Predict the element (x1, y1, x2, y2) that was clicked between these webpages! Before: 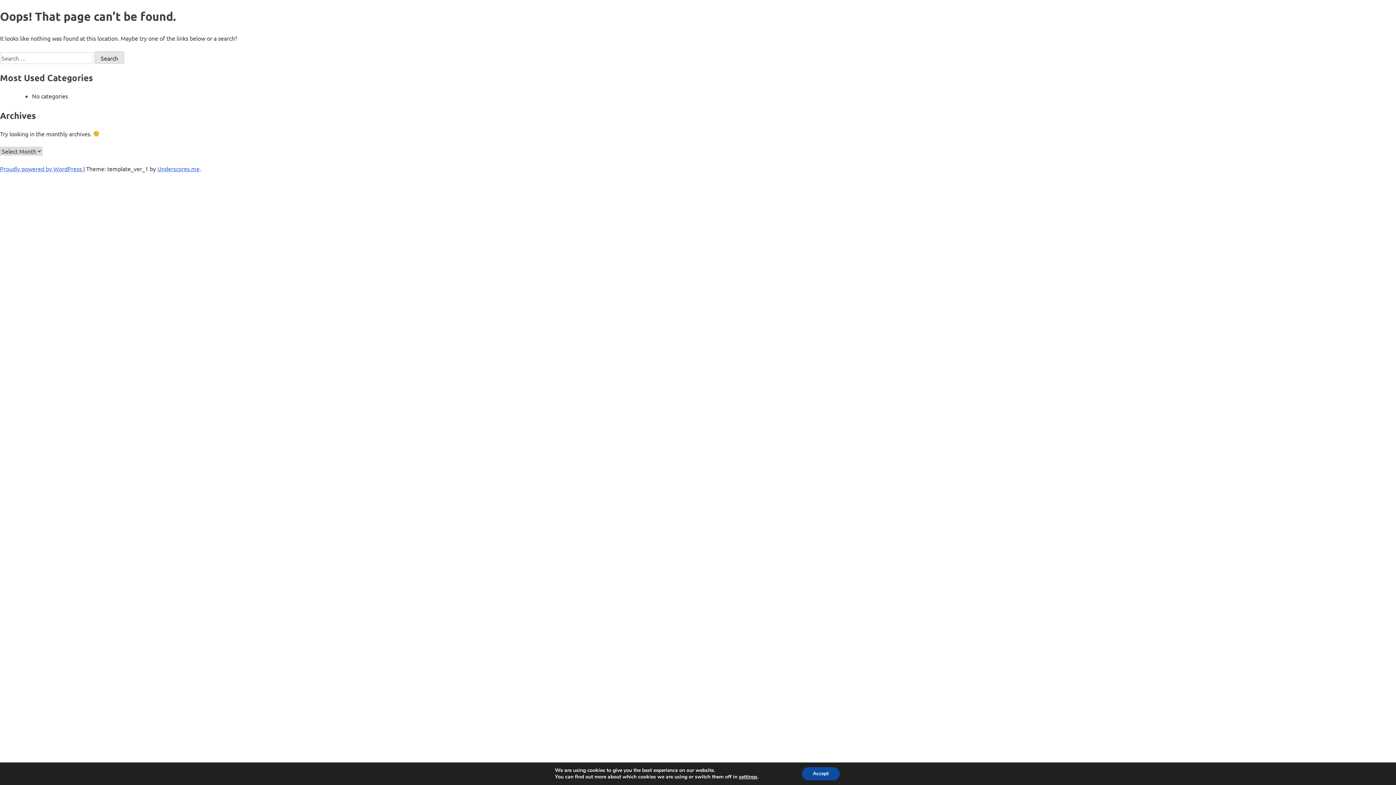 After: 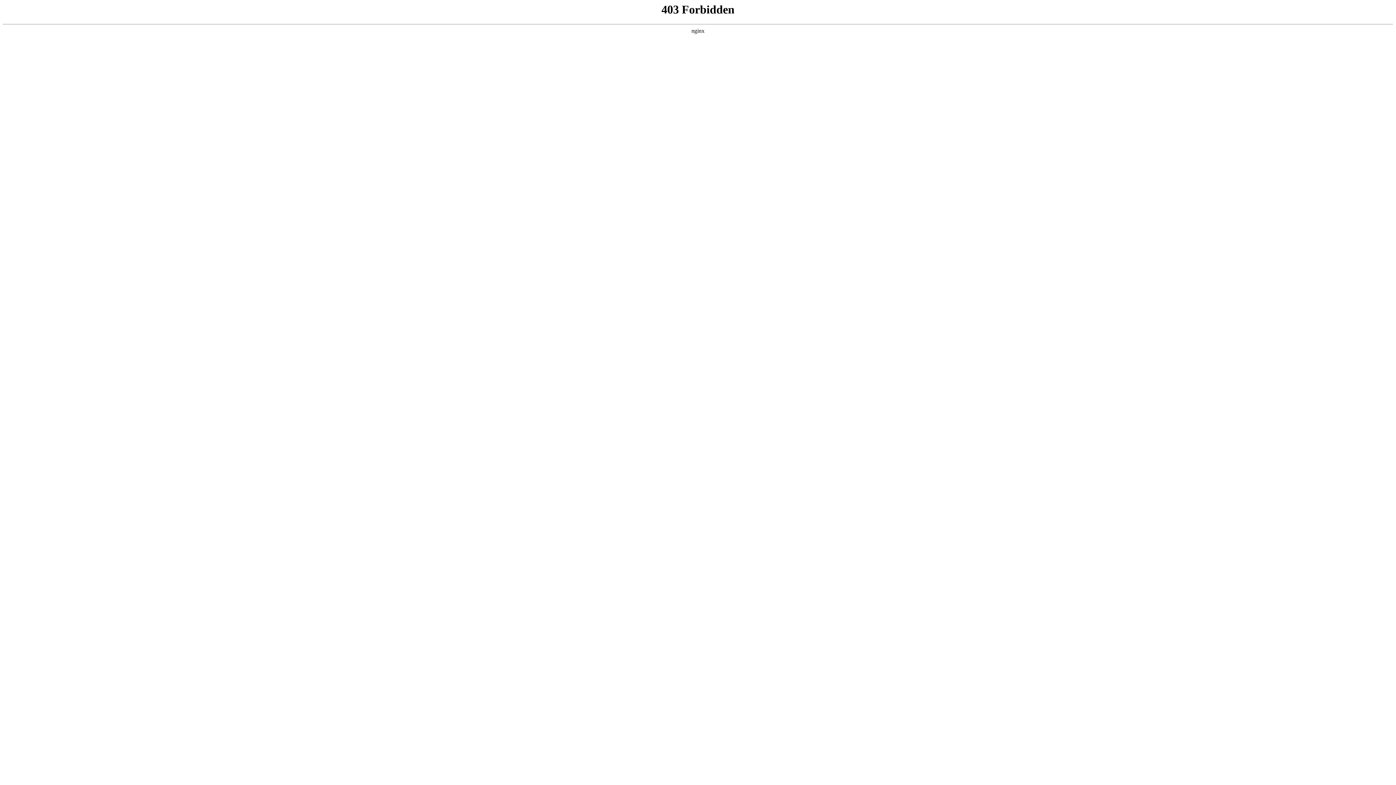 Action: bbox: (0, 165, 83, 172) label: Proudly powered by WordPress 